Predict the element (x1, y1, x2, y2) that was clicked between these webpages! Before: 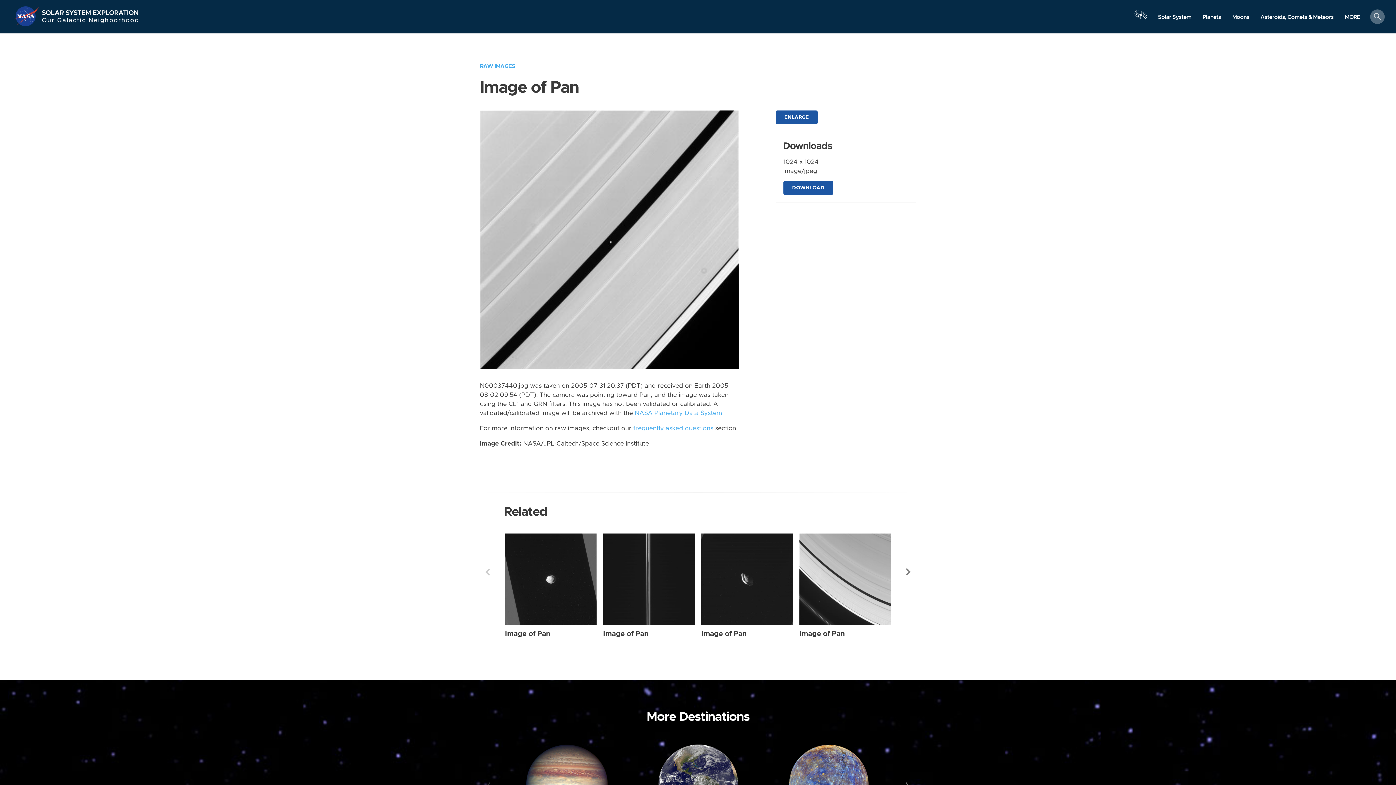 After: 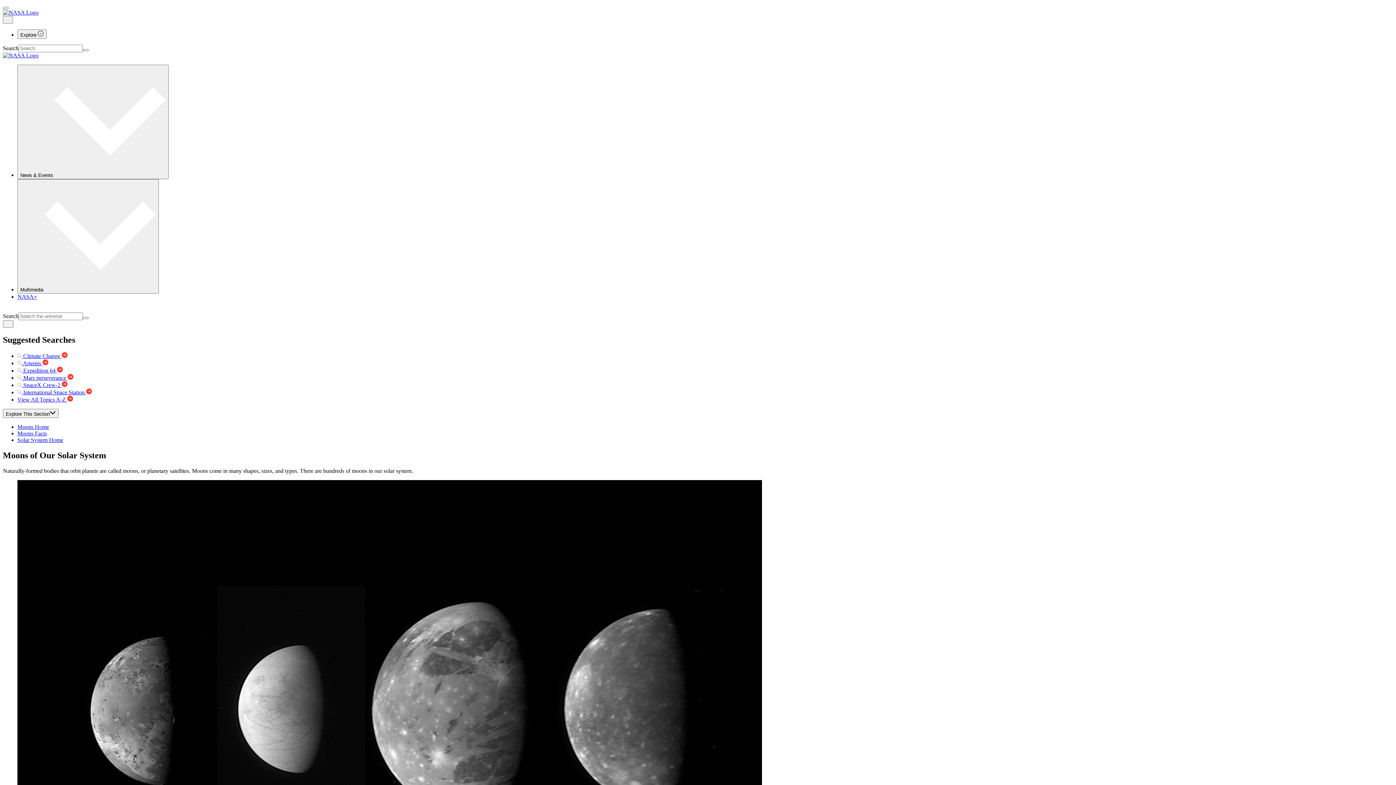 Action: label: Moons bbox: (1226, 10, 1255, 23)